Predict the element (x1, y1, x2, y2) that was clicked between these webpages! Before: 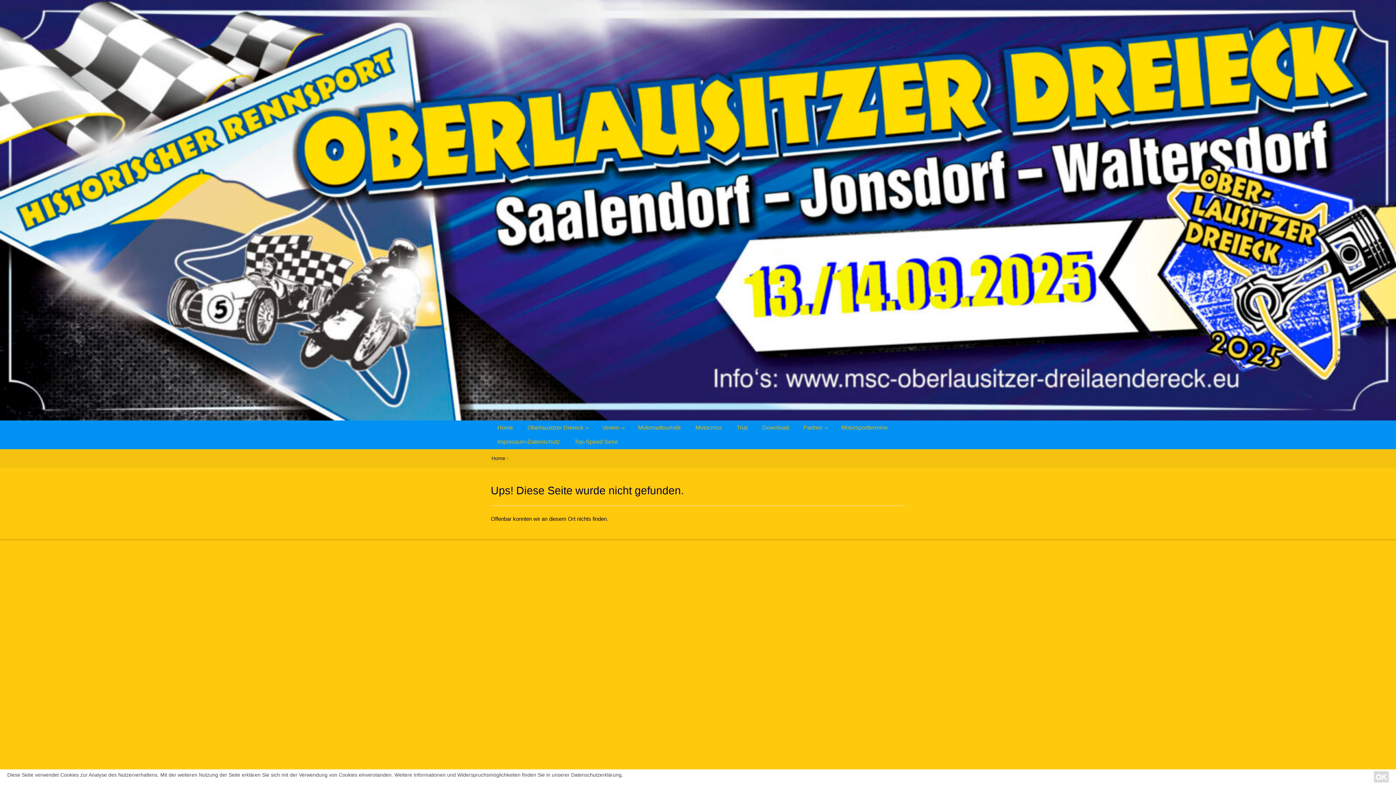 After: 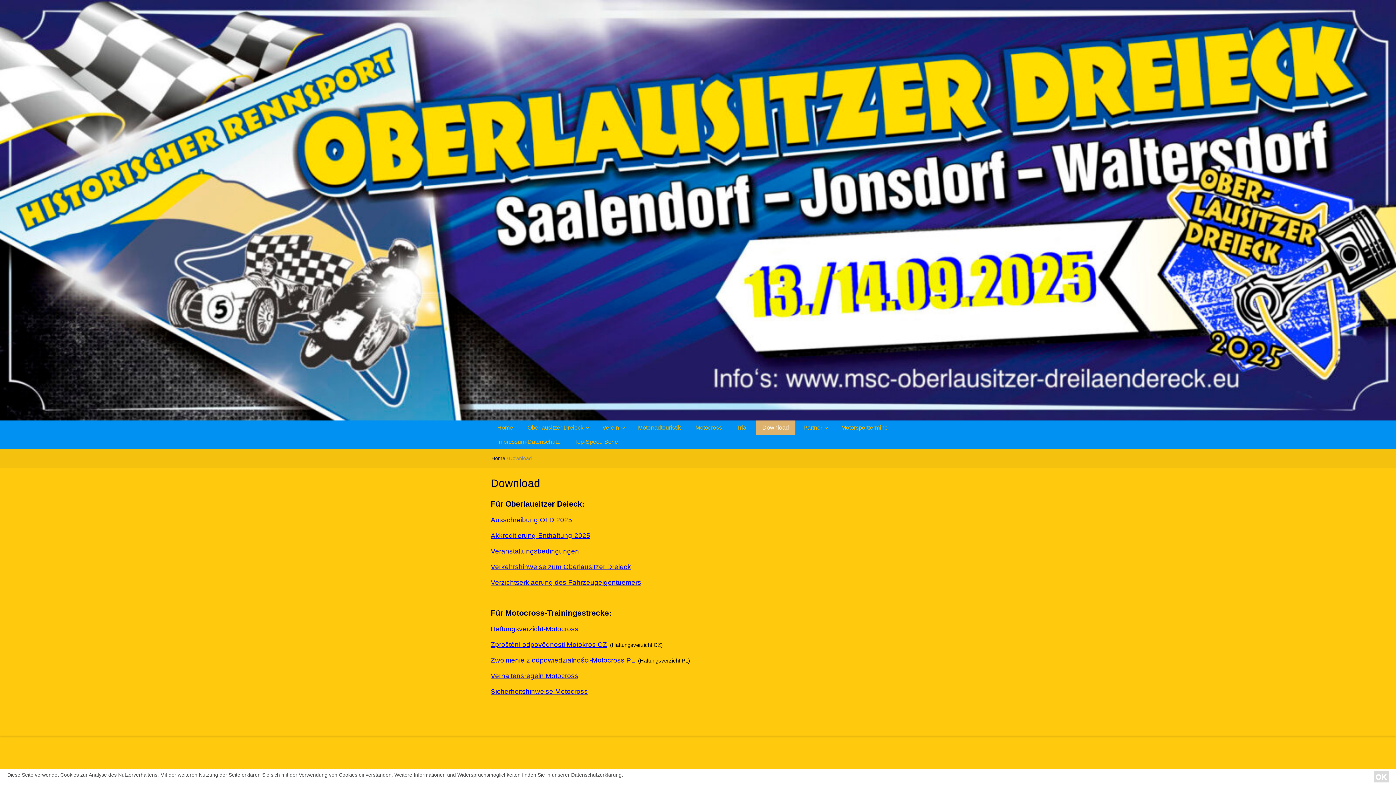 Action: bbox: (756, 420, 795, 435) label: Download